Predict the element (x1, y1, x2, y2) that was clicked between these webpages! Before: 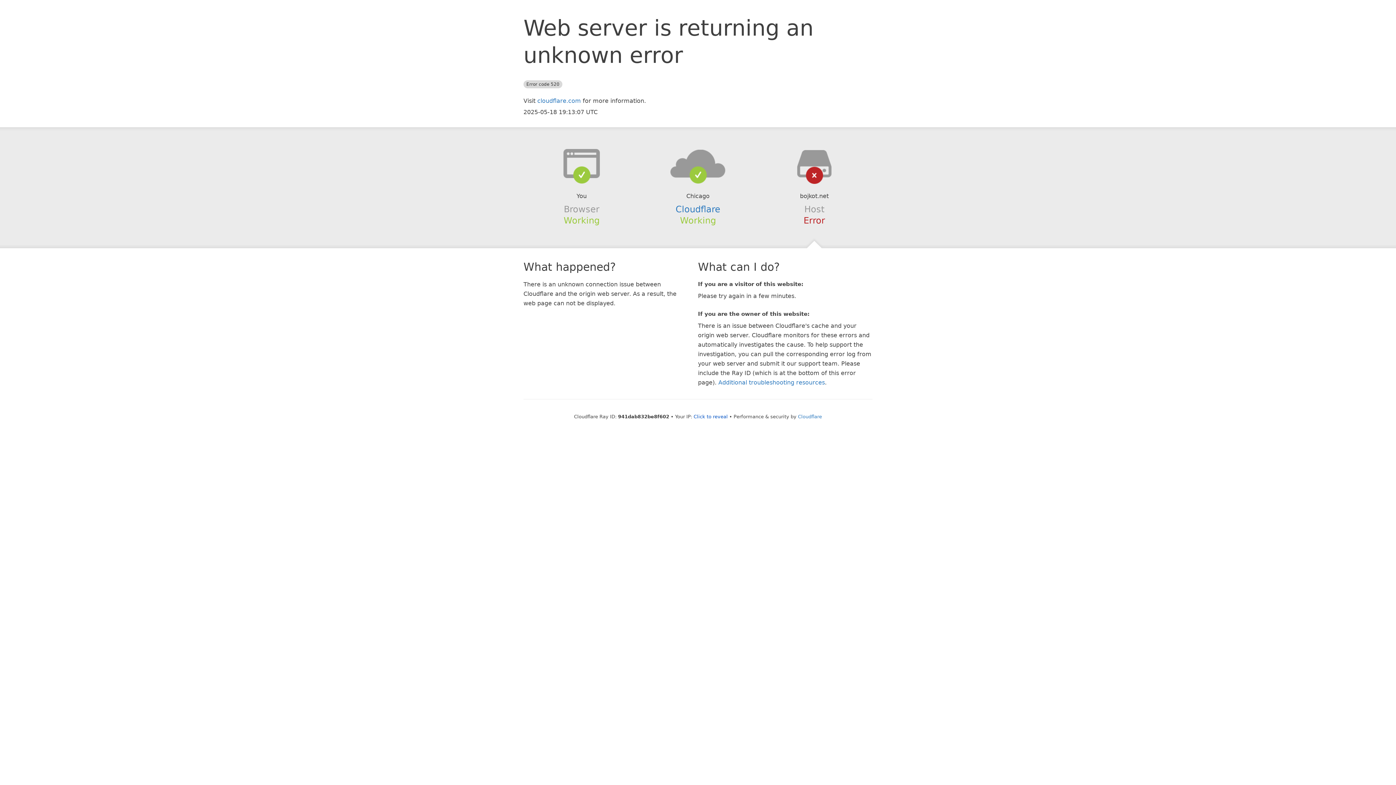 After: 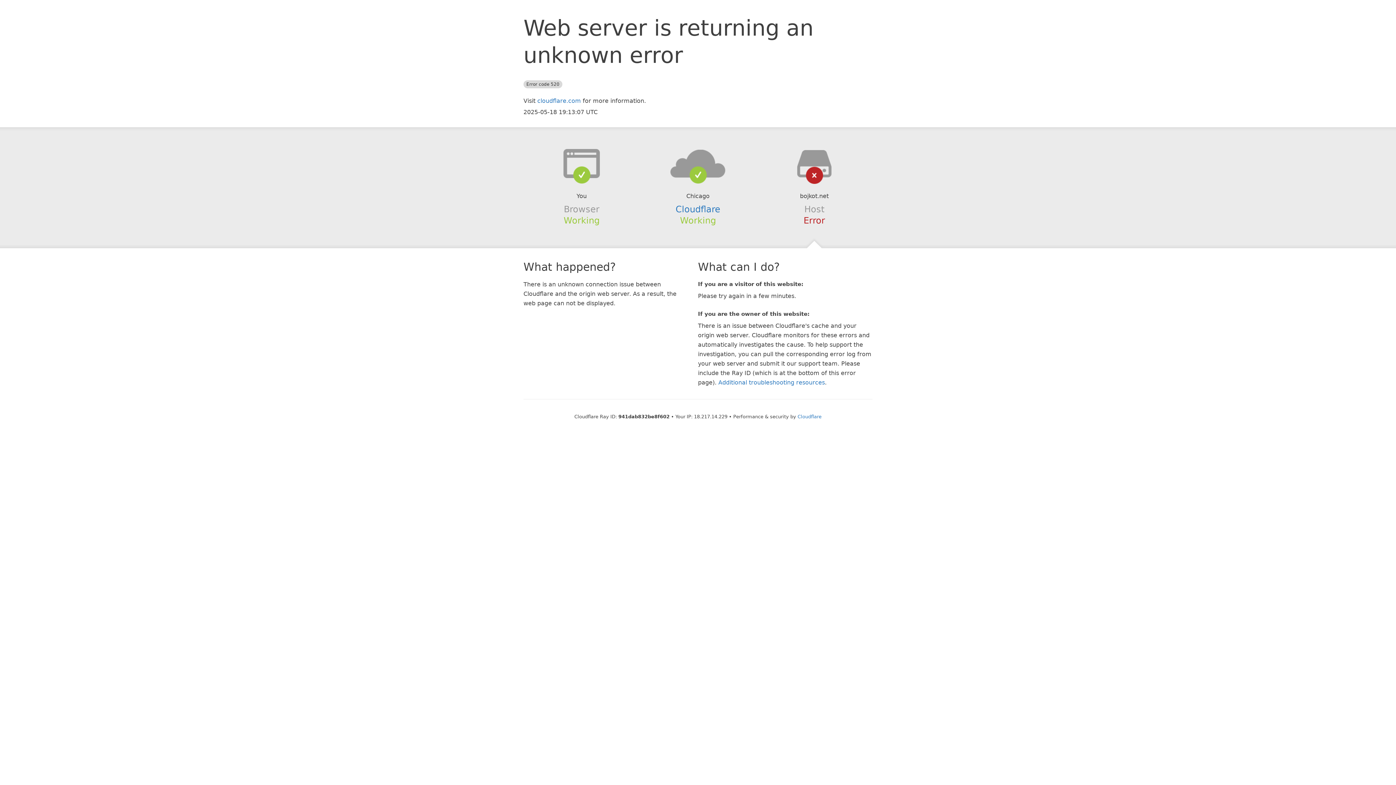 Action: bbox: (693, 414, 728, 419) label: Click to reveal